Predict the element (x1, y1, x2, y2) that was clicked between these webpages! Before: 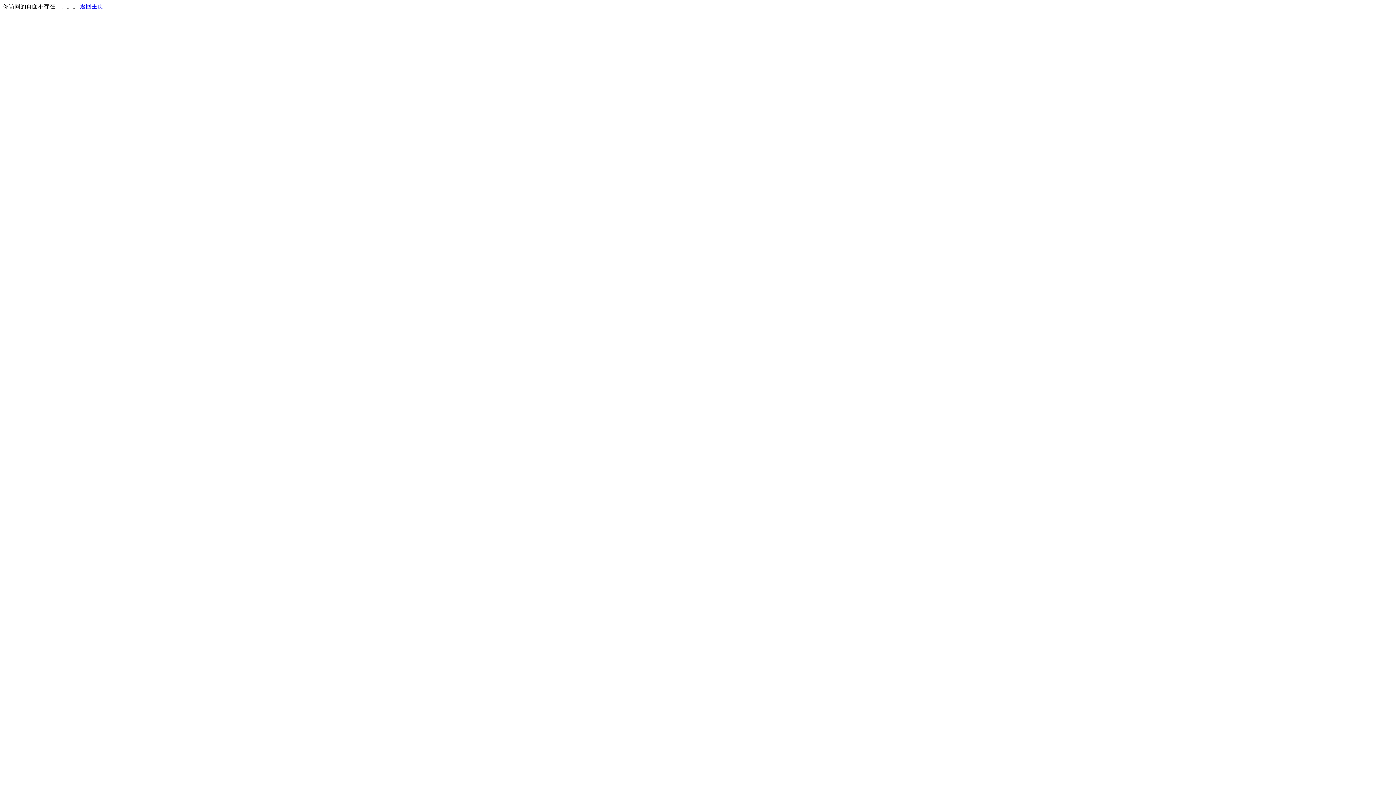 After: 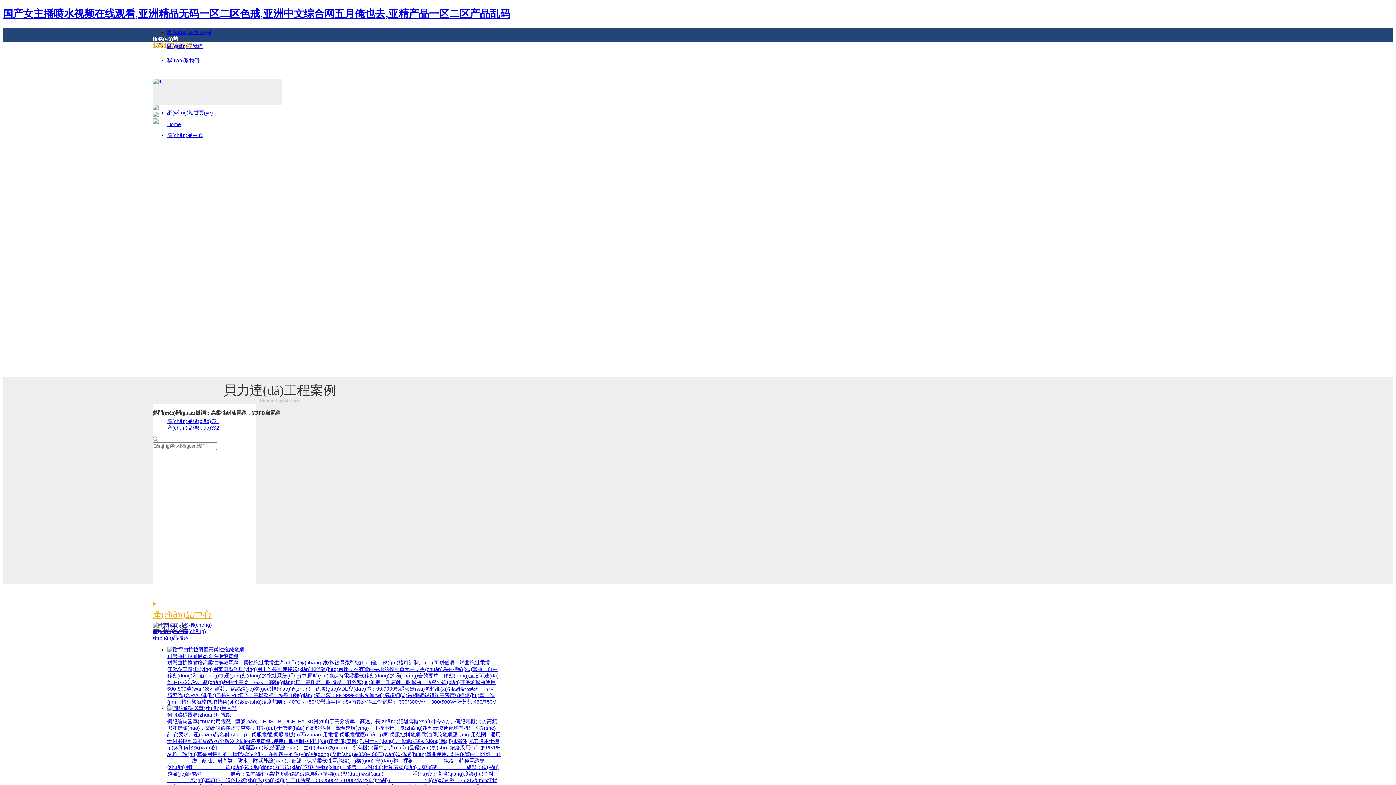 Action: label: 返回主页 bbox: (80, 3, 103, 9)